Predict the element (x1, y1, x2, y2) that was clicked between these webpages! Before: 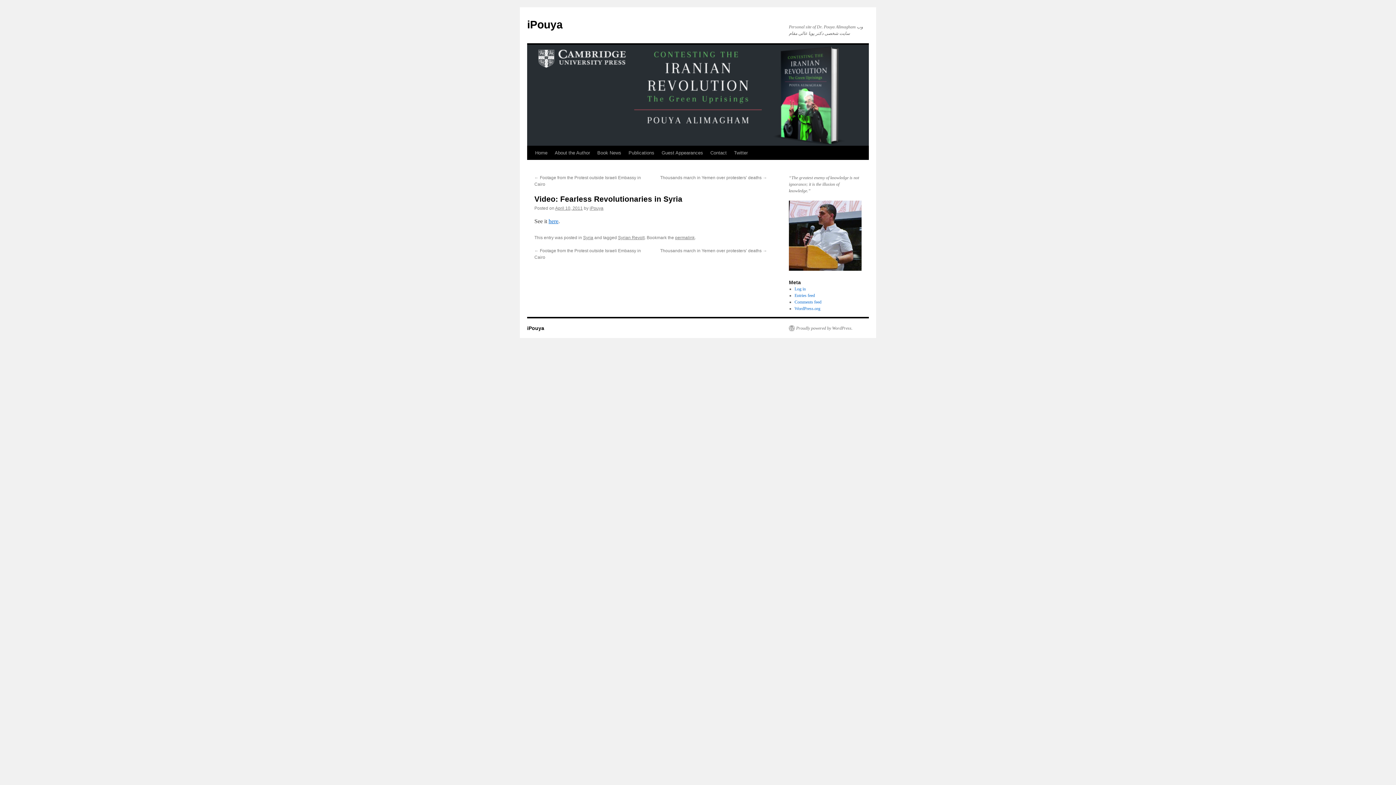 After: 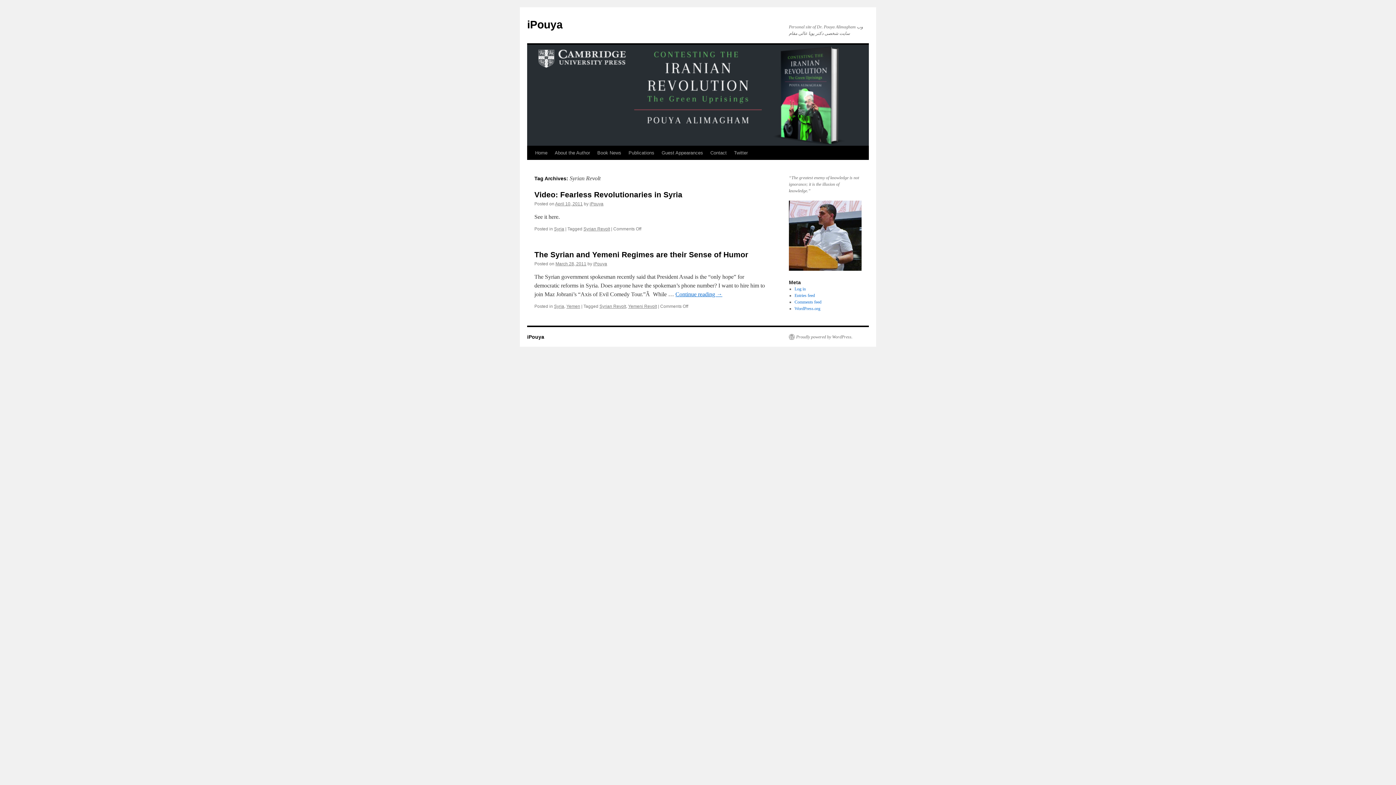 Action: label: Syrian Revolt bbox: (618, 235, 644, 240)